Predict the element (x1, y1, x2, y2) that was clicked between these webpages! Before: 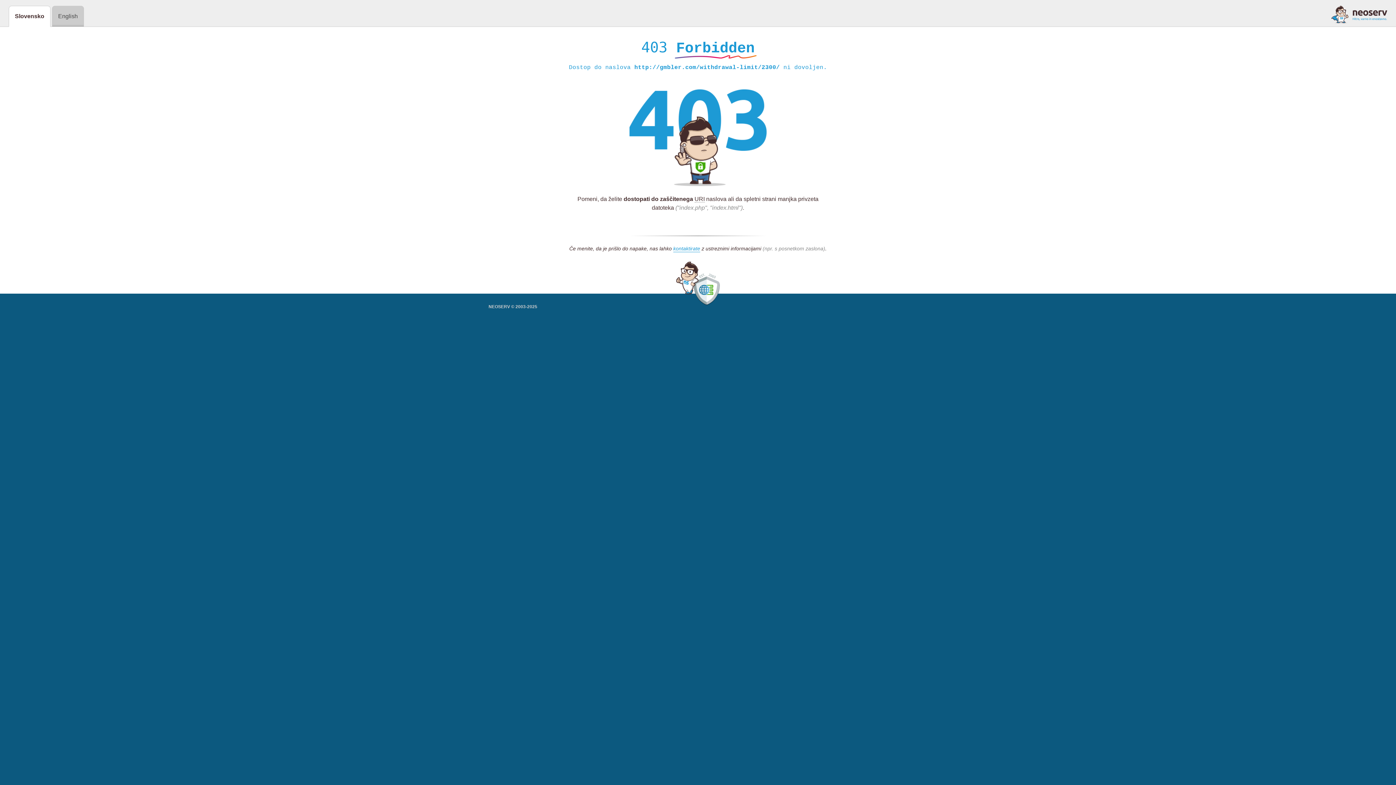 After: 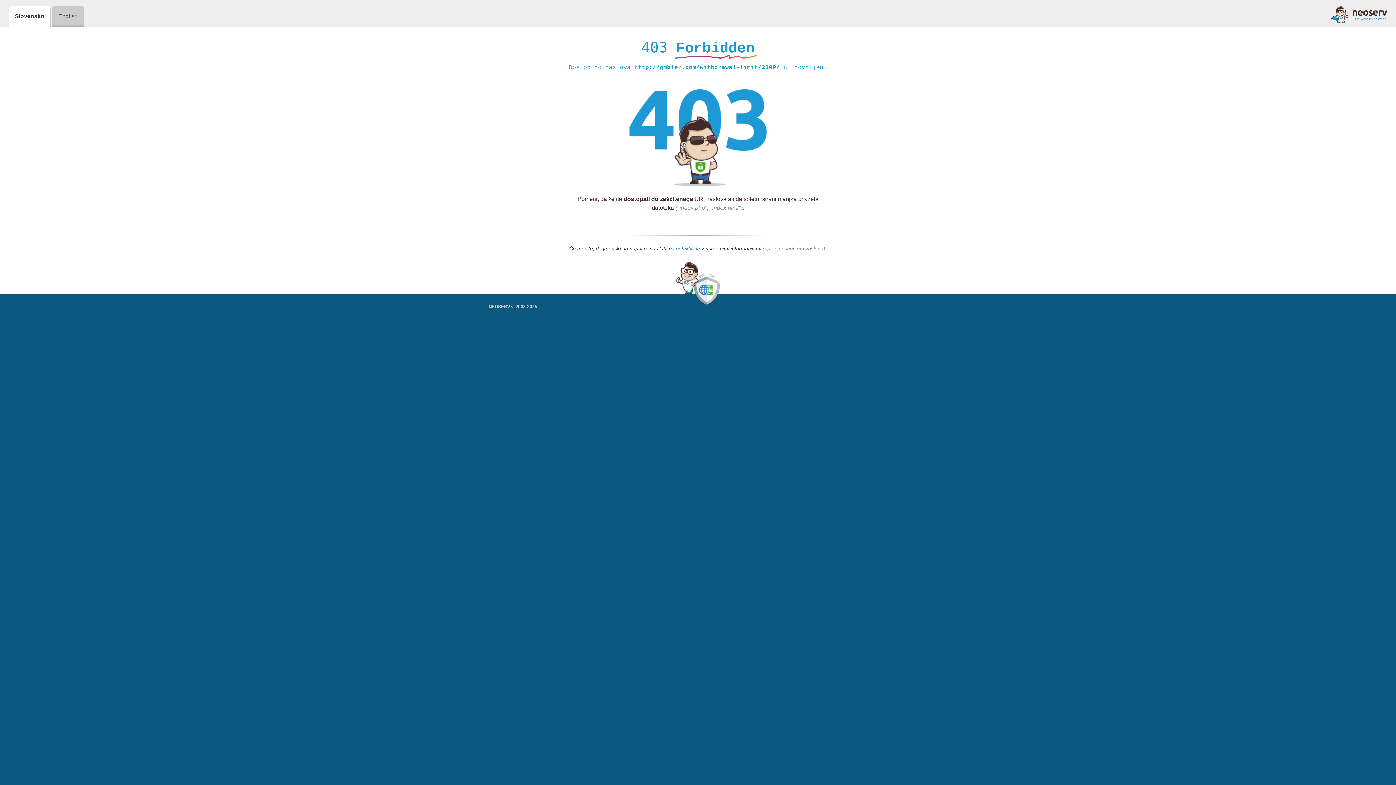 Action: bbox: (673, 245, 700, 252) label: kontaktirate